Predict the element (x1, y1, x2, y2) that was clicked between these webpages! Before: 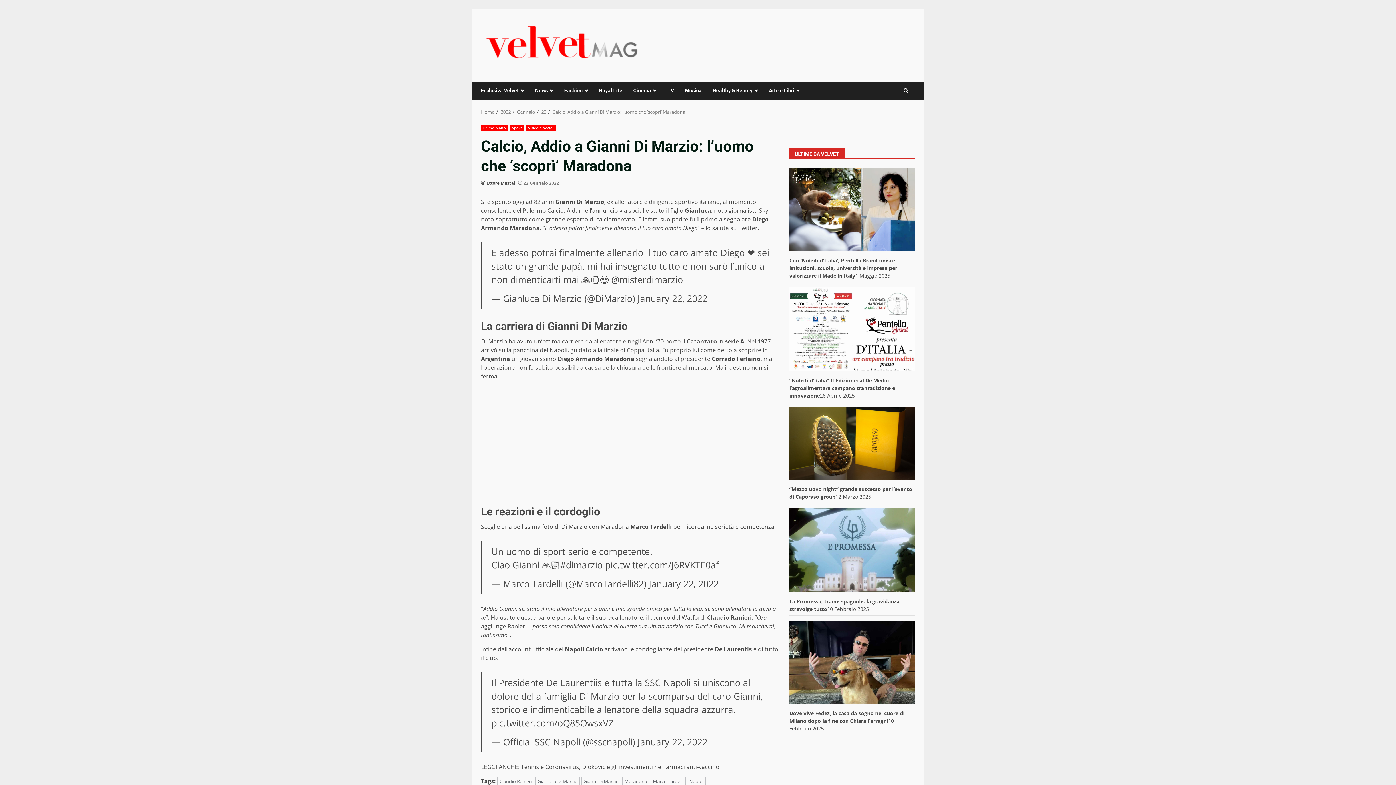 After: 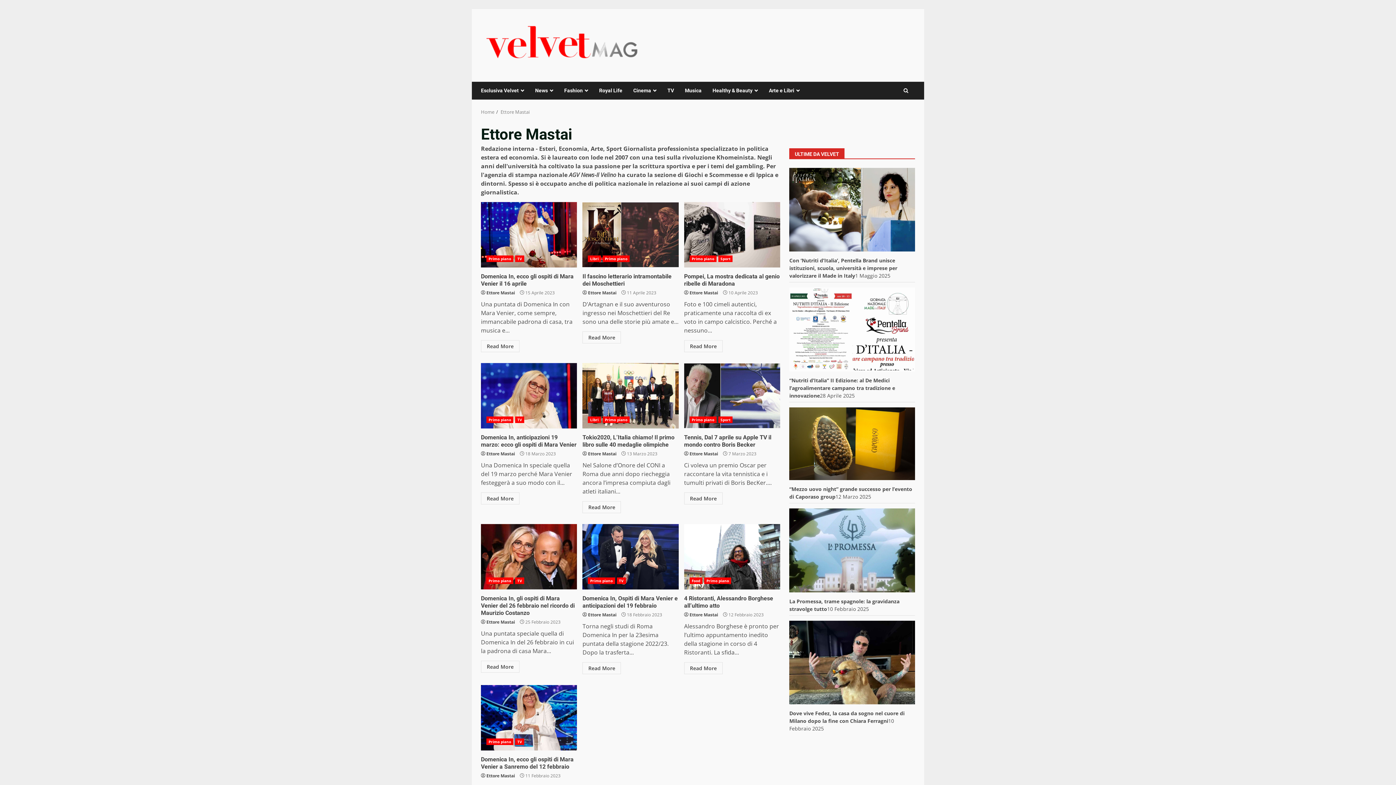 Action: label: Ettore Mastai bbox: (486, 180, 515, 186)